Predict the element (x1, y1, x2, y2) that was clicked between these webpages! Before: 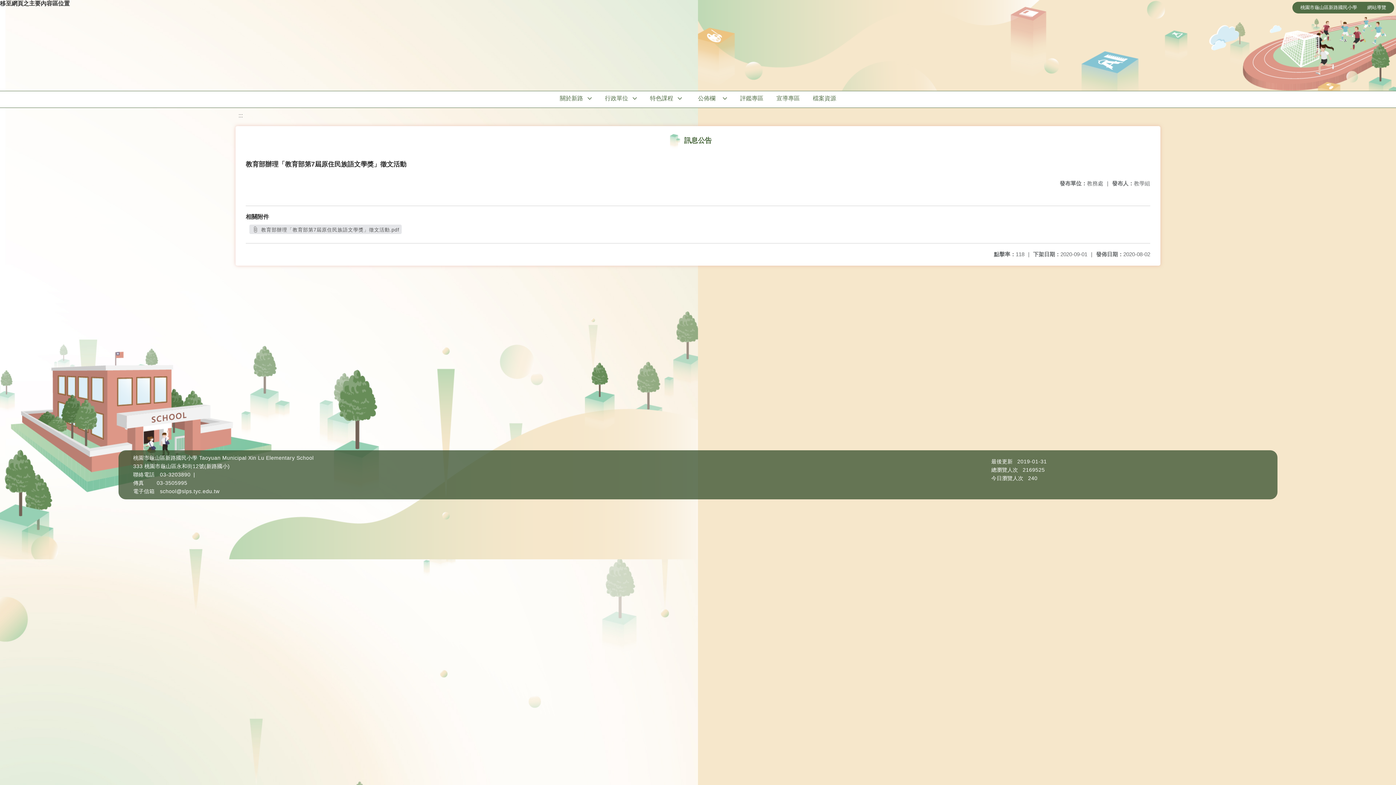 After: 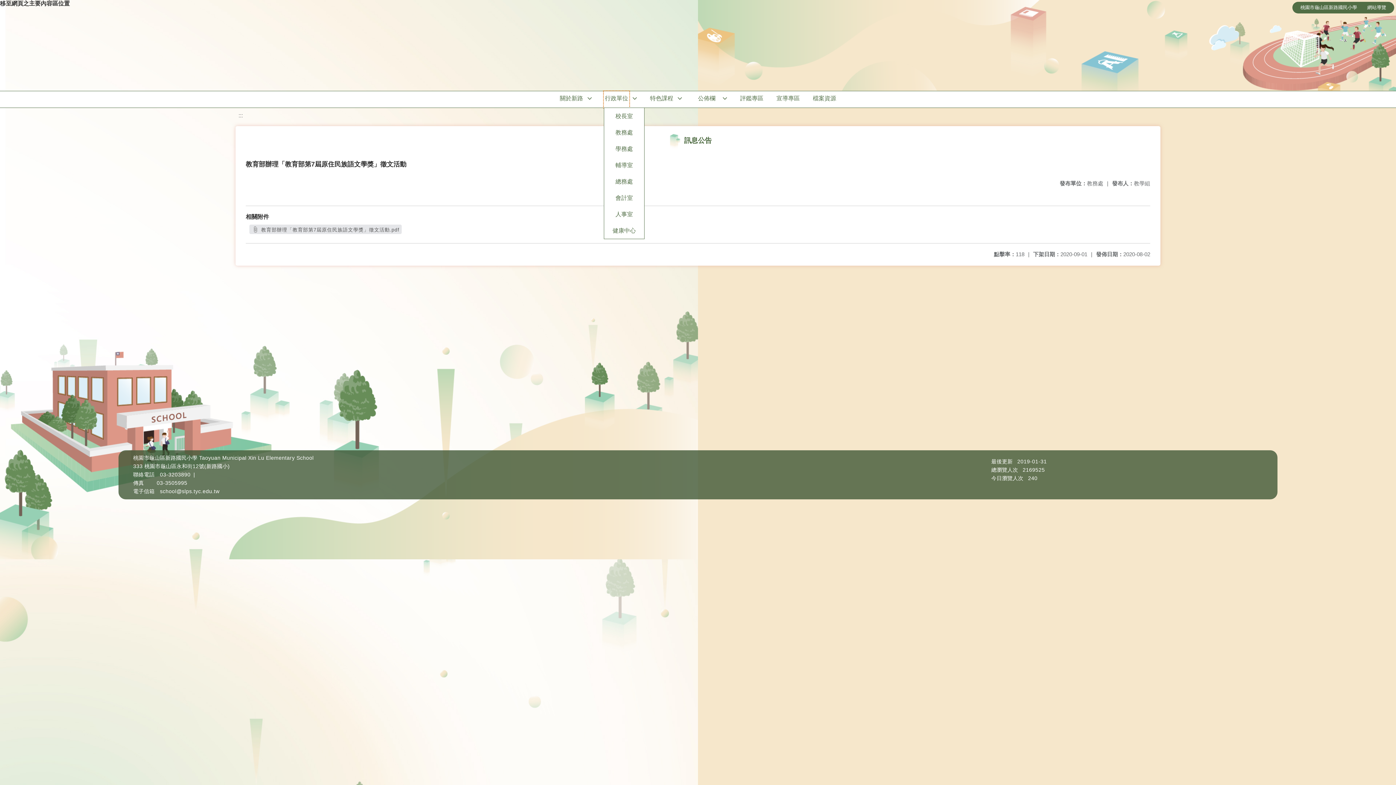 Action: bbox: (604, 91, 629, 107) label: 行政單位